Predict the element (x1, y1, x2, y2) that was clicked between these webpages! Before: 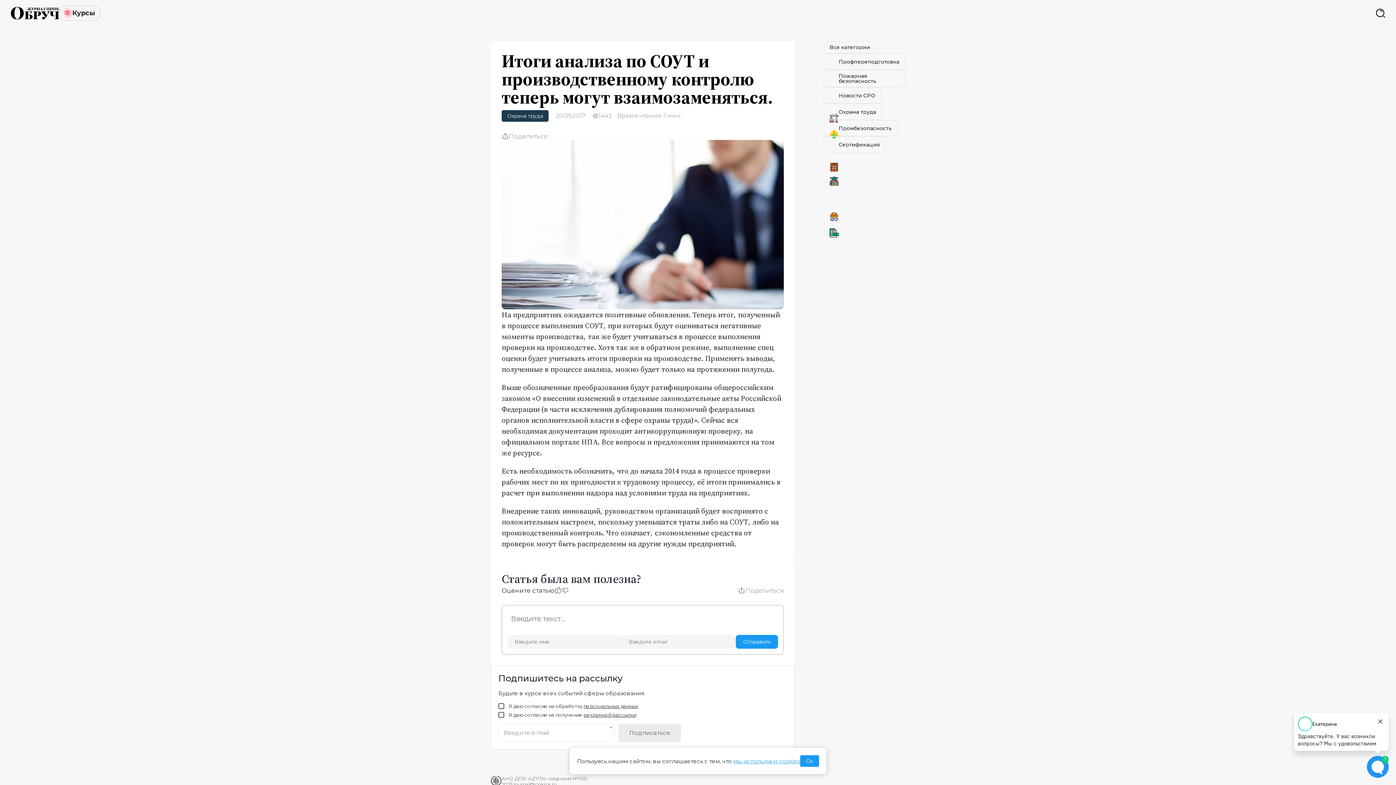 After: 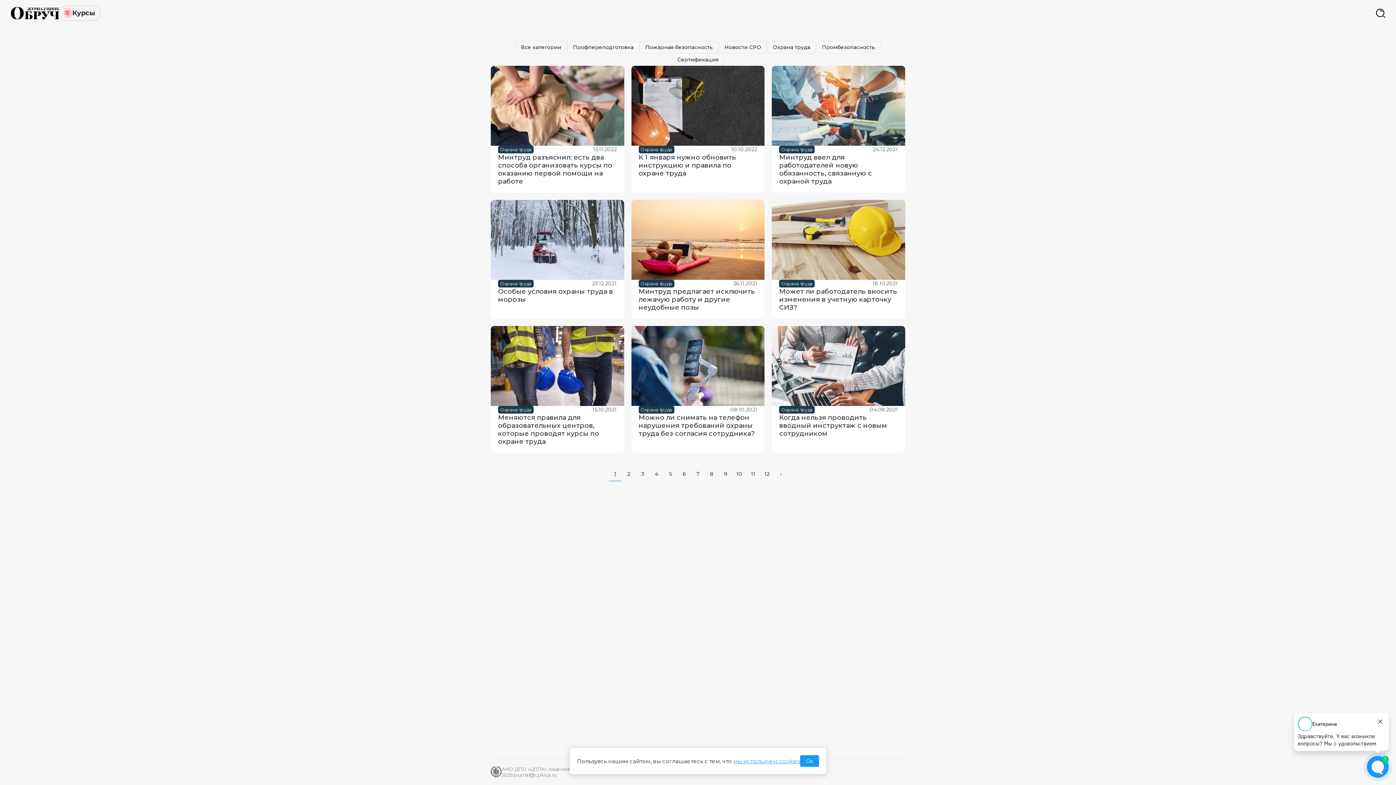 Action: label: Охрана труда bbox: (501, 110, 548, 121)